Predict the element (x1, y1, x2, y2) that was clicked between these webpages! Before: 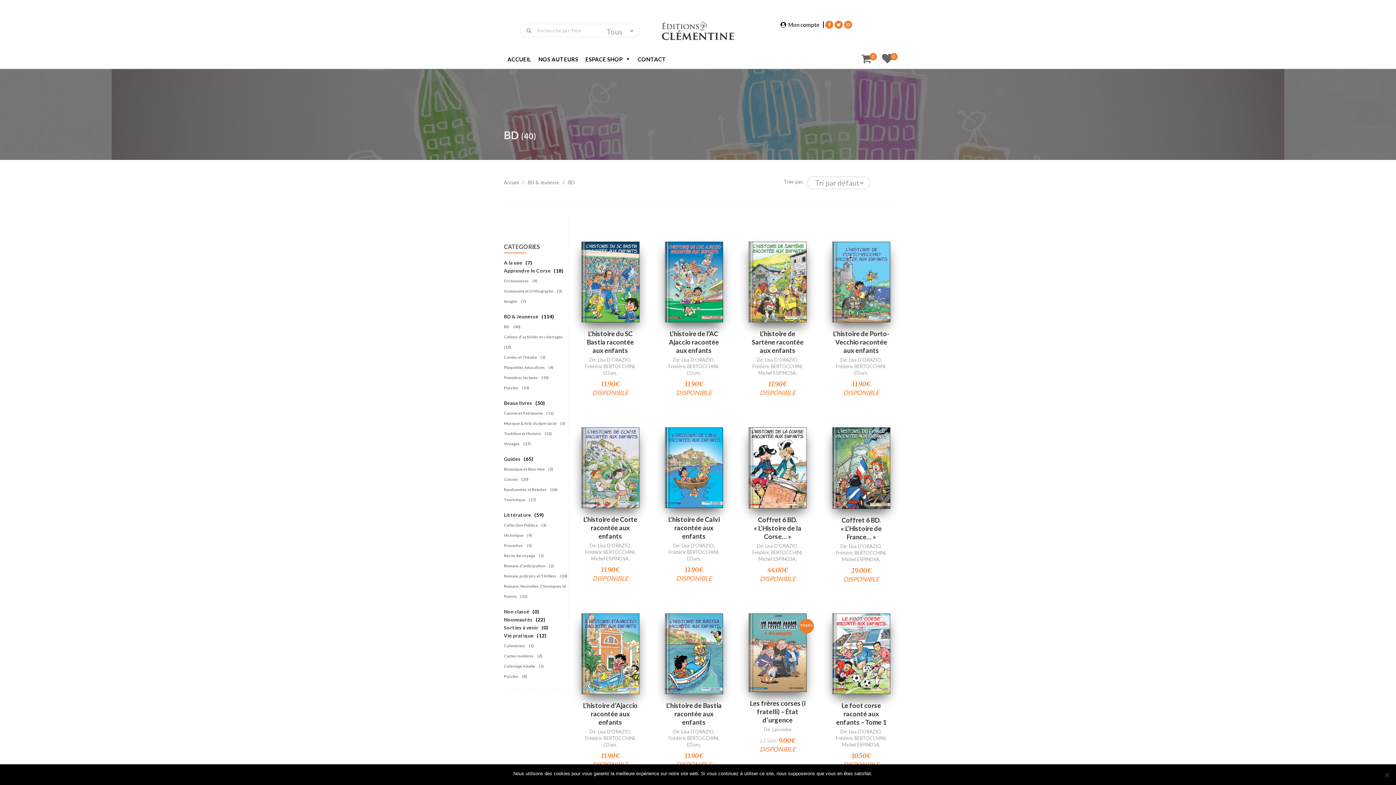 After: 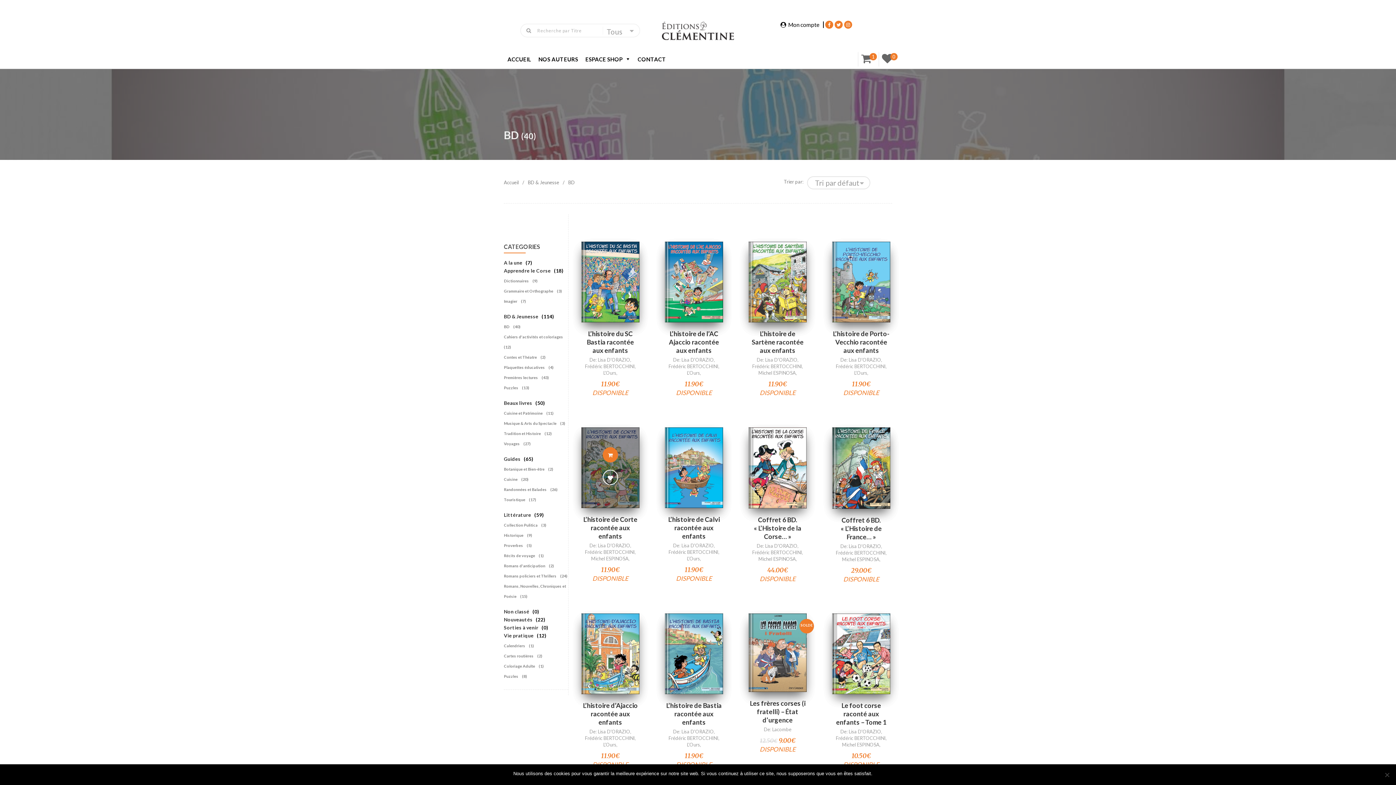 Action: label: Ajouter au panier : “L'histoire de Corte racontée aux enfants” bbox: (602, 451, 618, 466)